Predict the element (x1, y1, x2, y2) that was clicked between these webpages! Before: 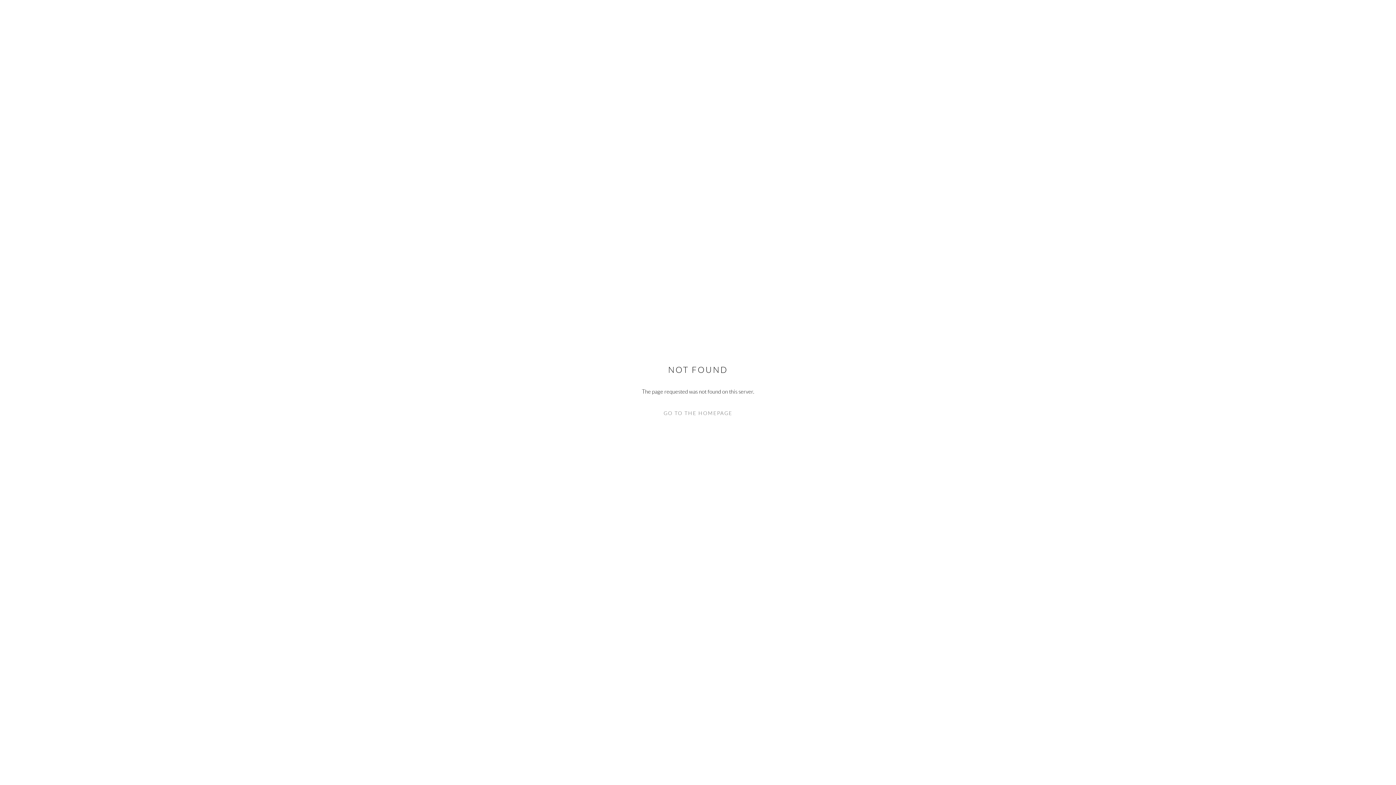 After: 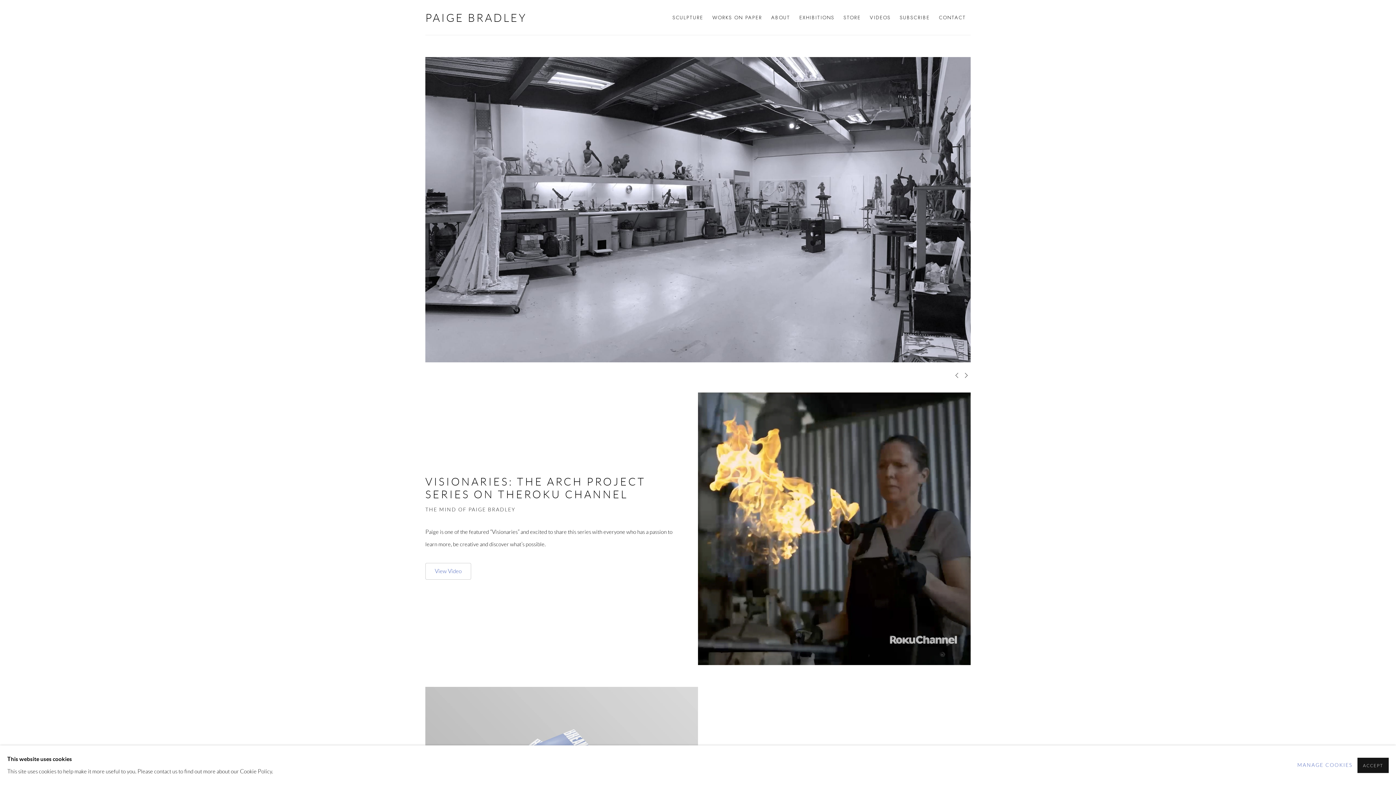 Action: bbox: (632, 407, 763, 419) label: GO TO THE HOMEPAGE